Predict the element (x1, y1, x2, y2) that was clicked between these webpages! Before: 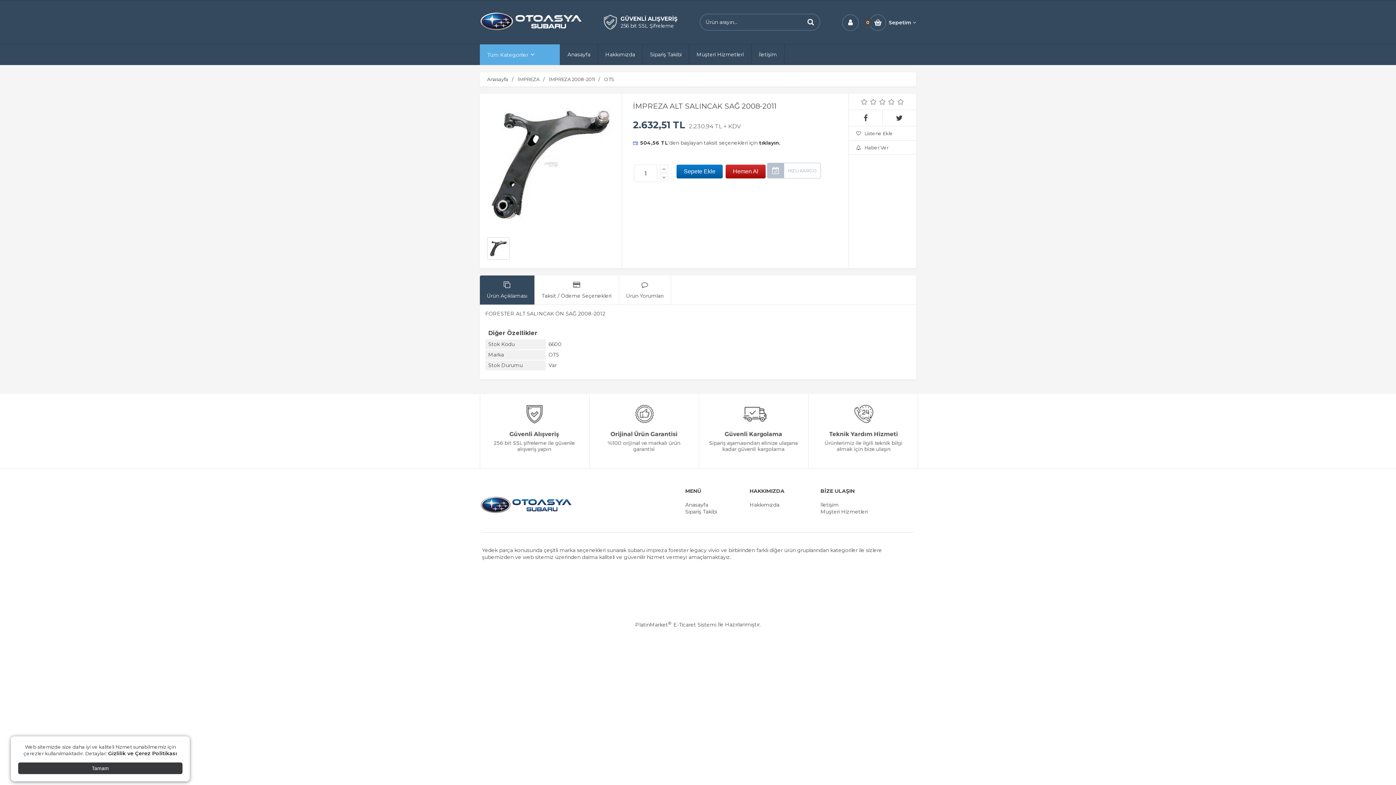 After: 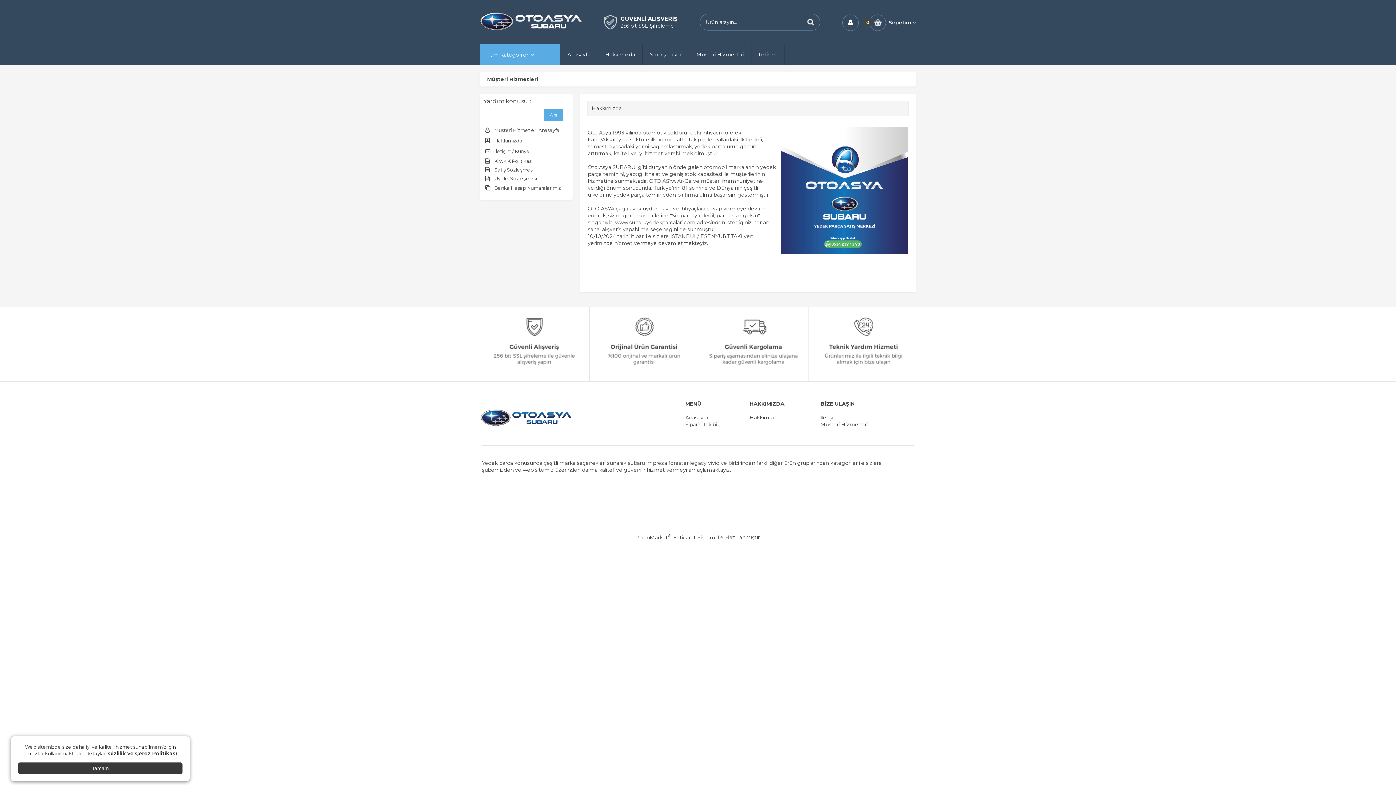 Action: bbox: (598, 44, 642, 64) label: Hakkımızda